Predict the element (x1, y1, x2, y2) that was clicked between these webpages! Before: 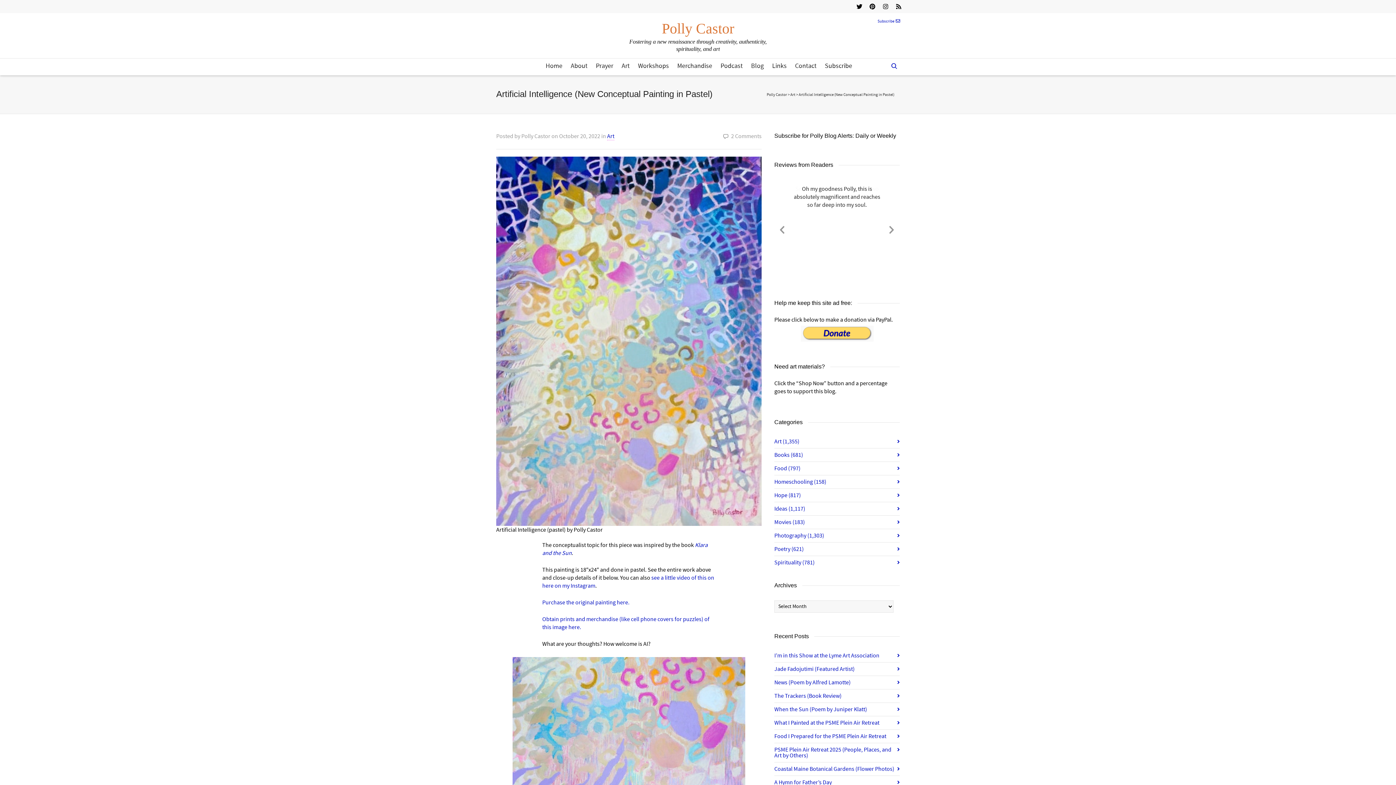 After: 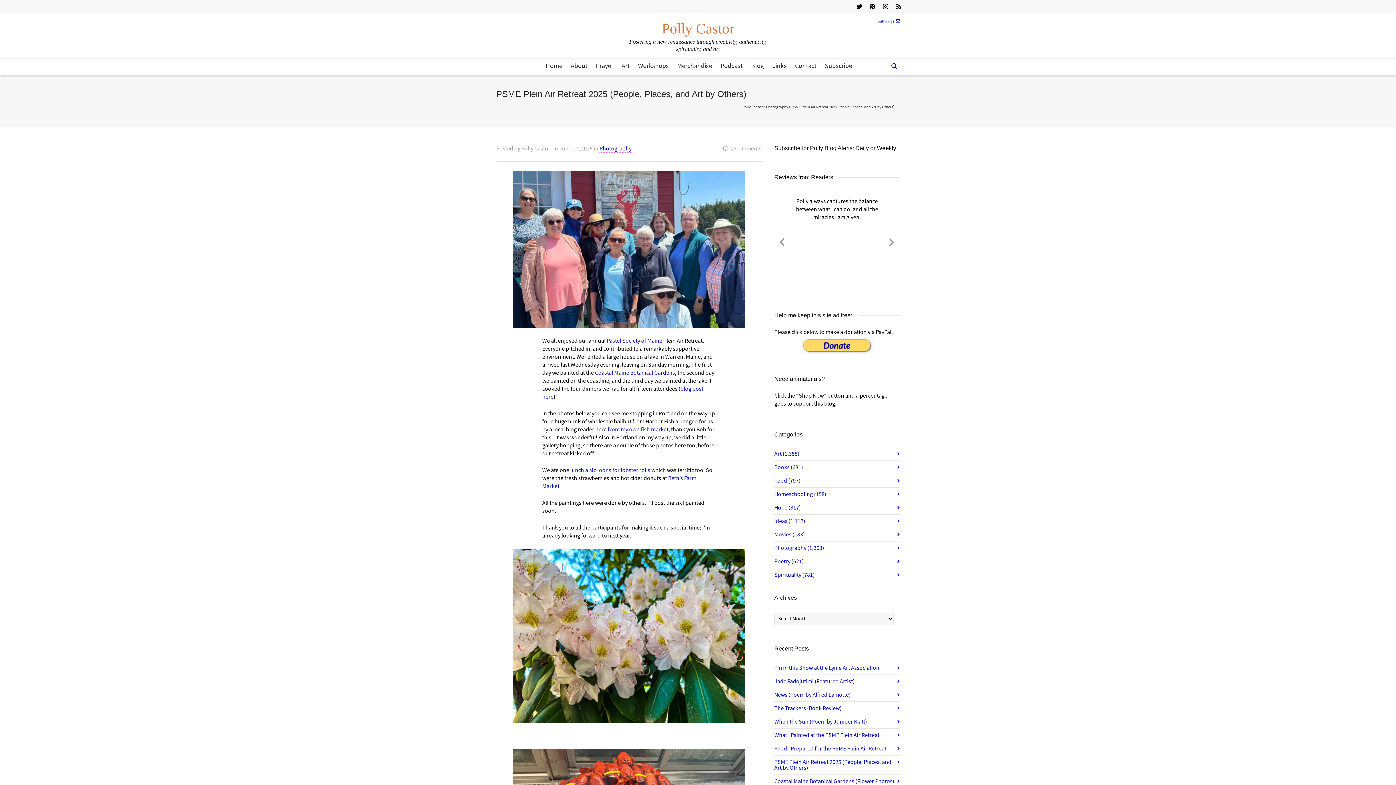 Action: bbox: (774, 743, 900, 762) label: PSME Plein Air Retreat 2025 (People, Places, and Art by Others)